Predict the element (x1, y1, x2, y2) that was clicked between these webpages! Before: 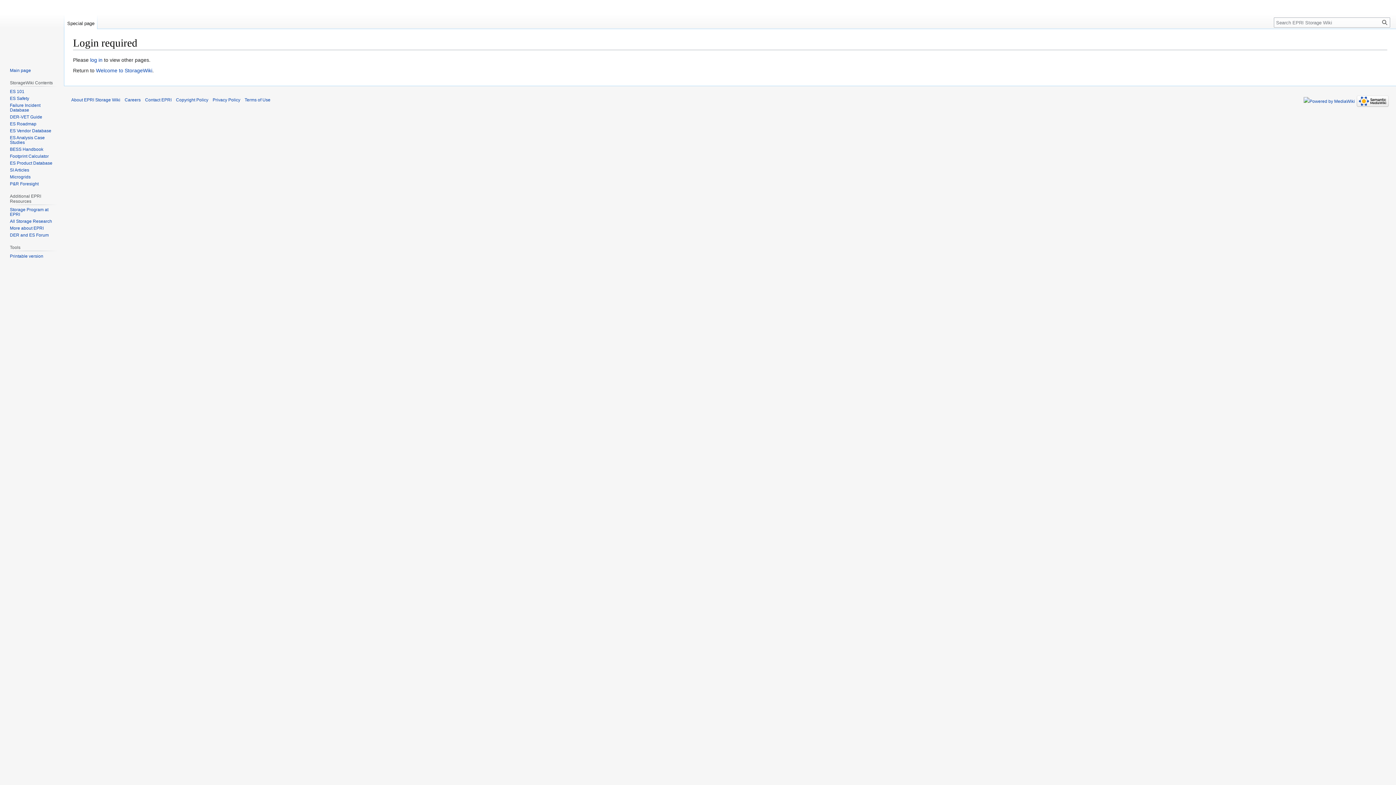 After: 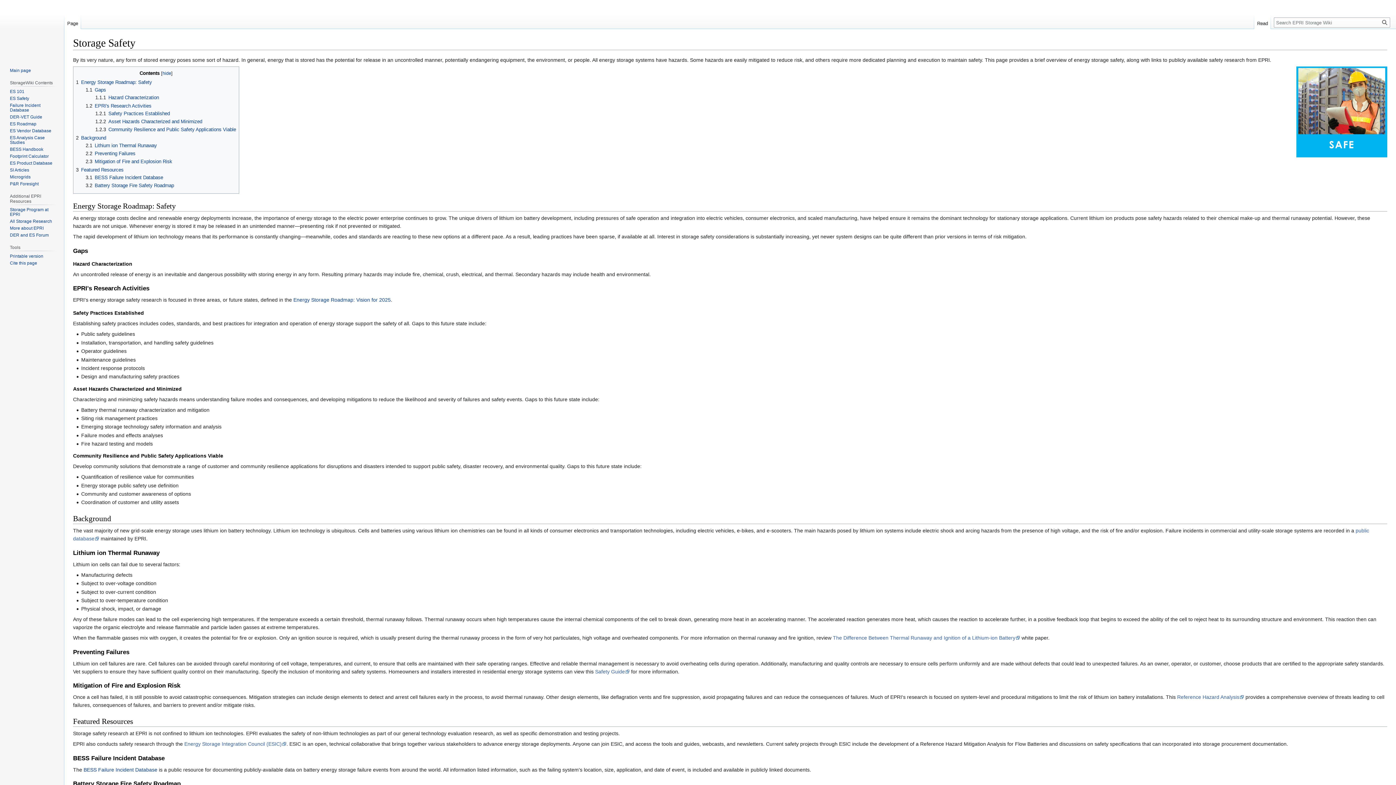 Action: label: ES Safety bbox: (9, 95, 29, 100)